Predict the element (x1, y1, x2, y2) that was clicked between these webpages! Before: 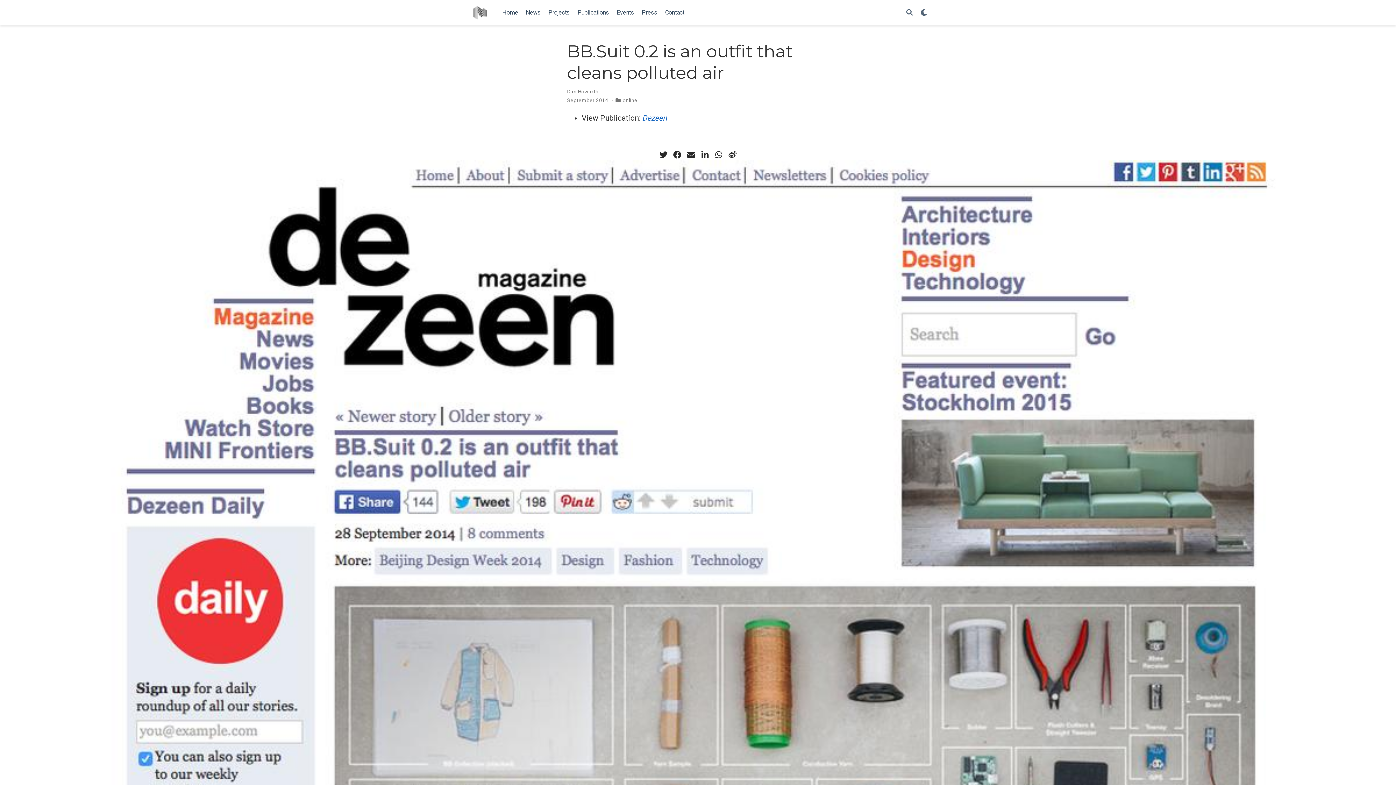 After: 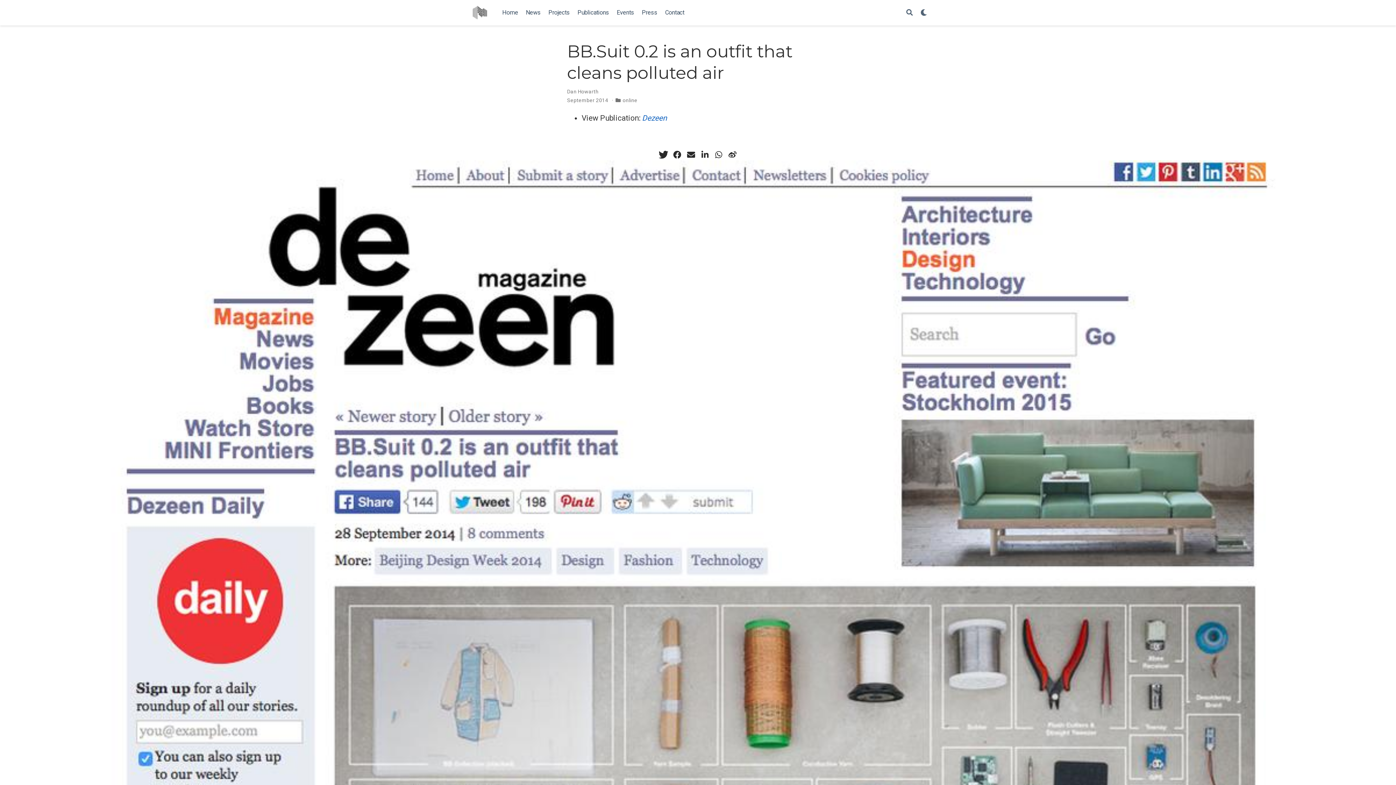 Action: bbox: (658, 149, 669, 160)